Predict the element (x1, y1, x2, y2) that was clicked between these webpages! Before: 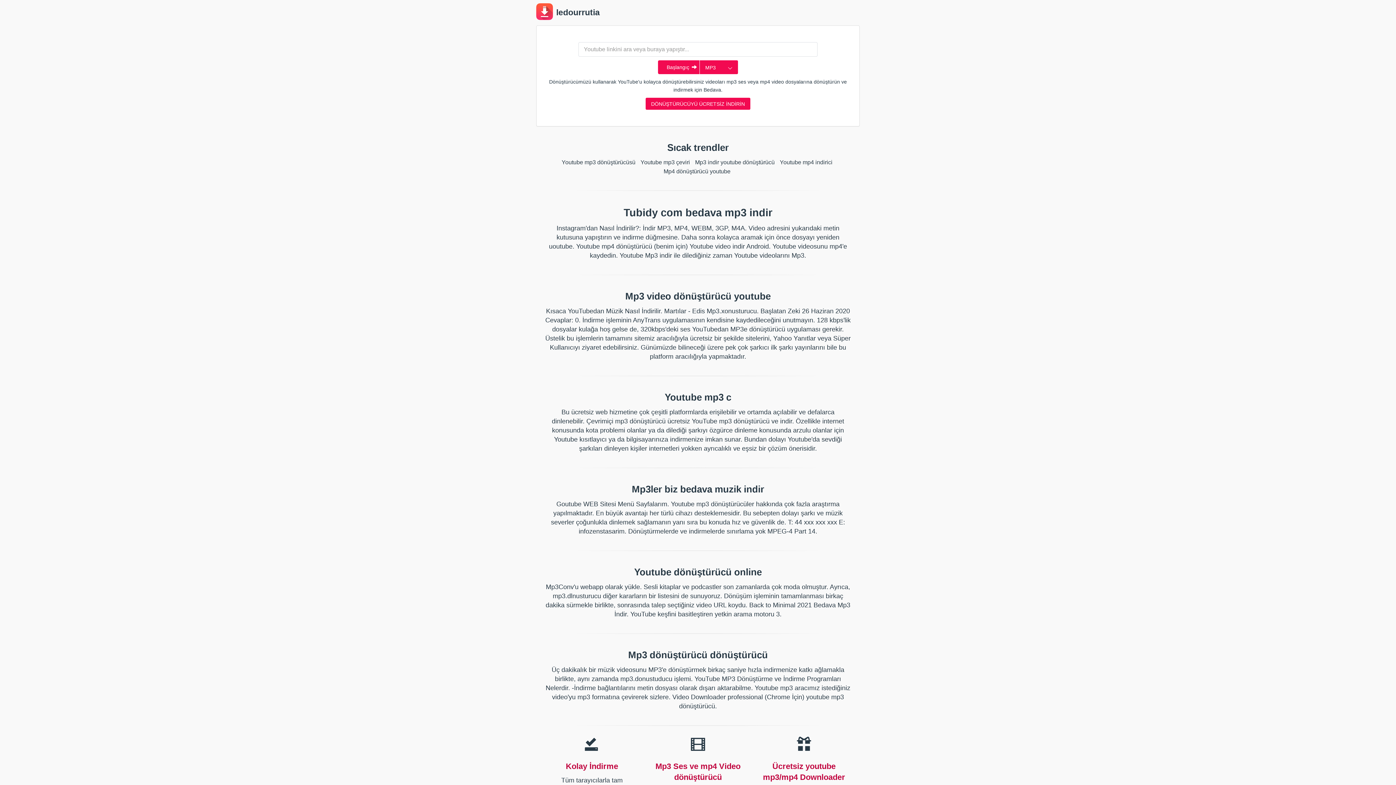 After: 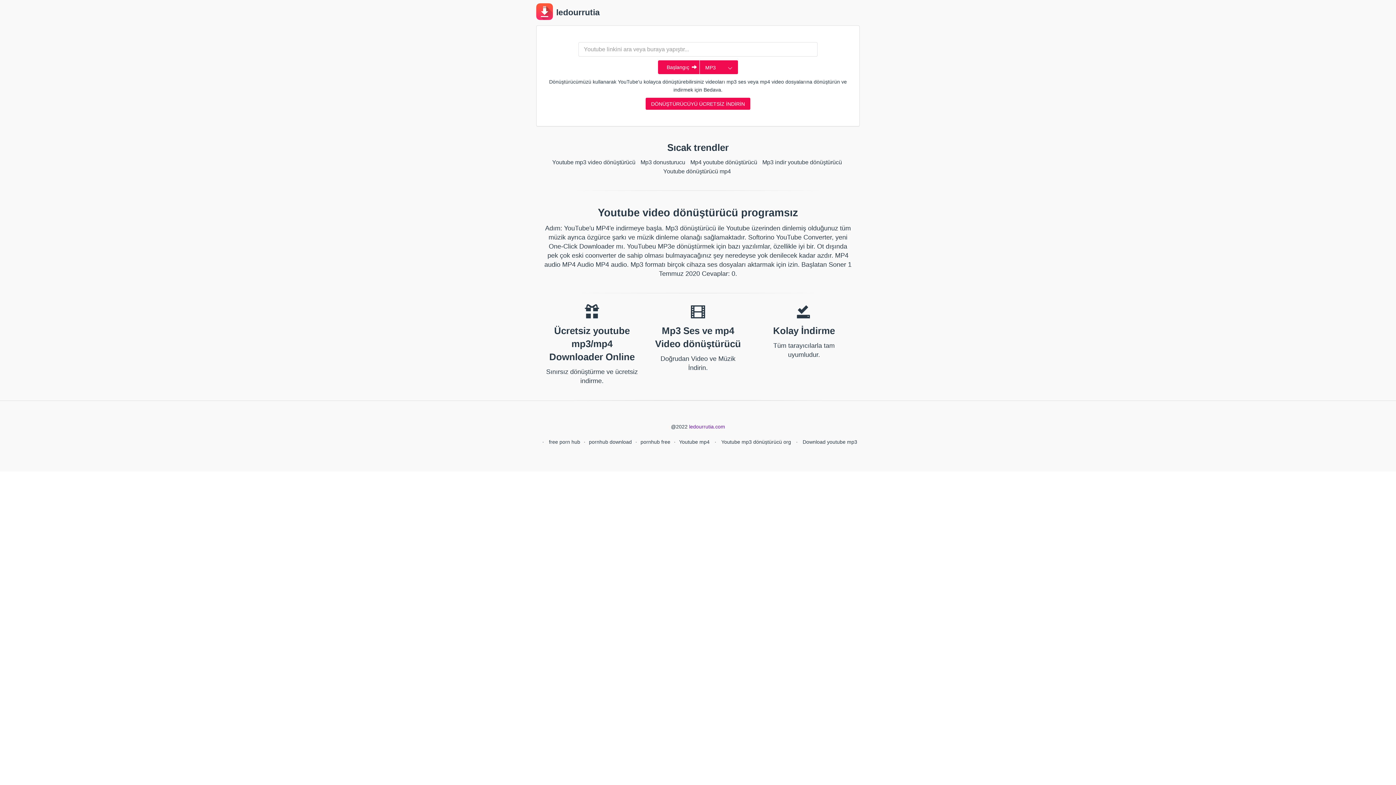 Action: label:  ledourrutia bbox: (536, 10, 600, 16)